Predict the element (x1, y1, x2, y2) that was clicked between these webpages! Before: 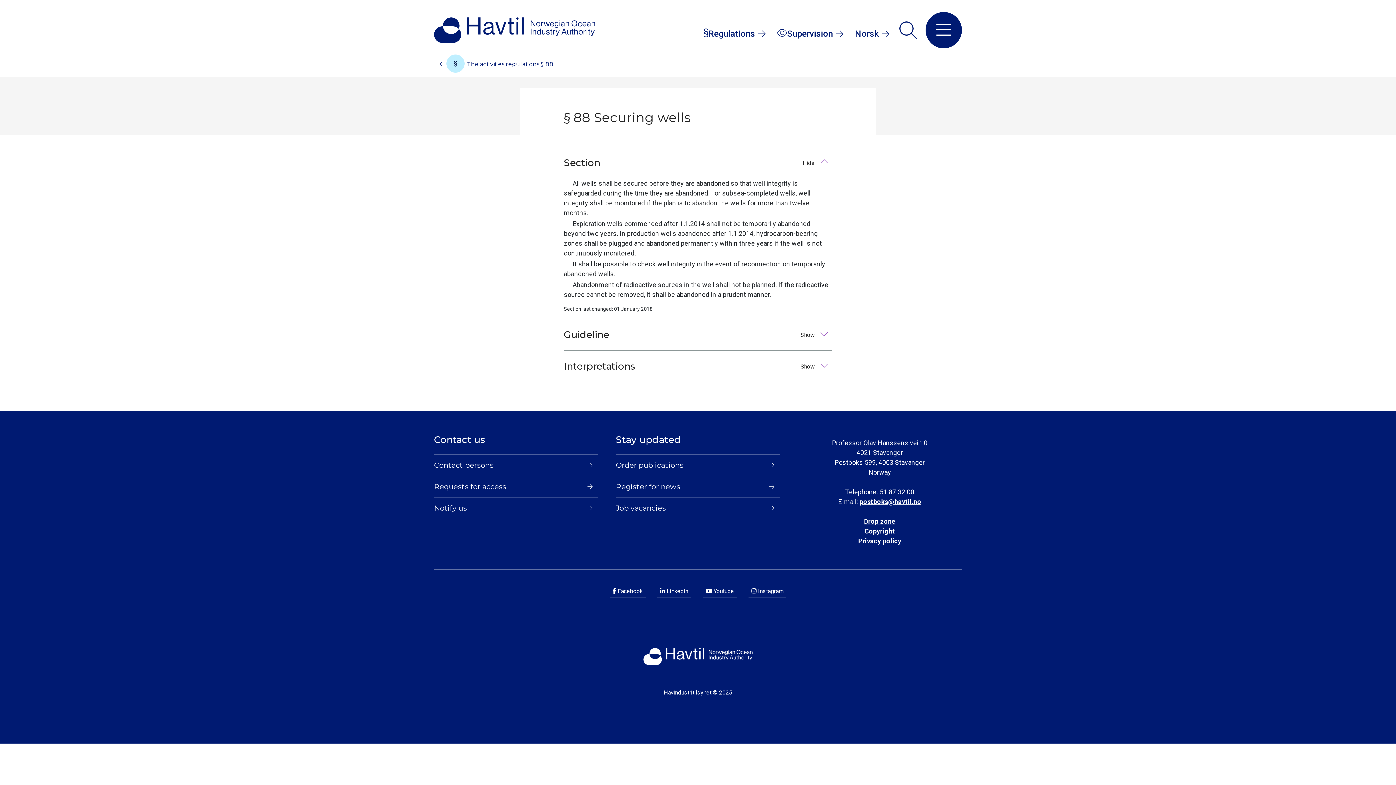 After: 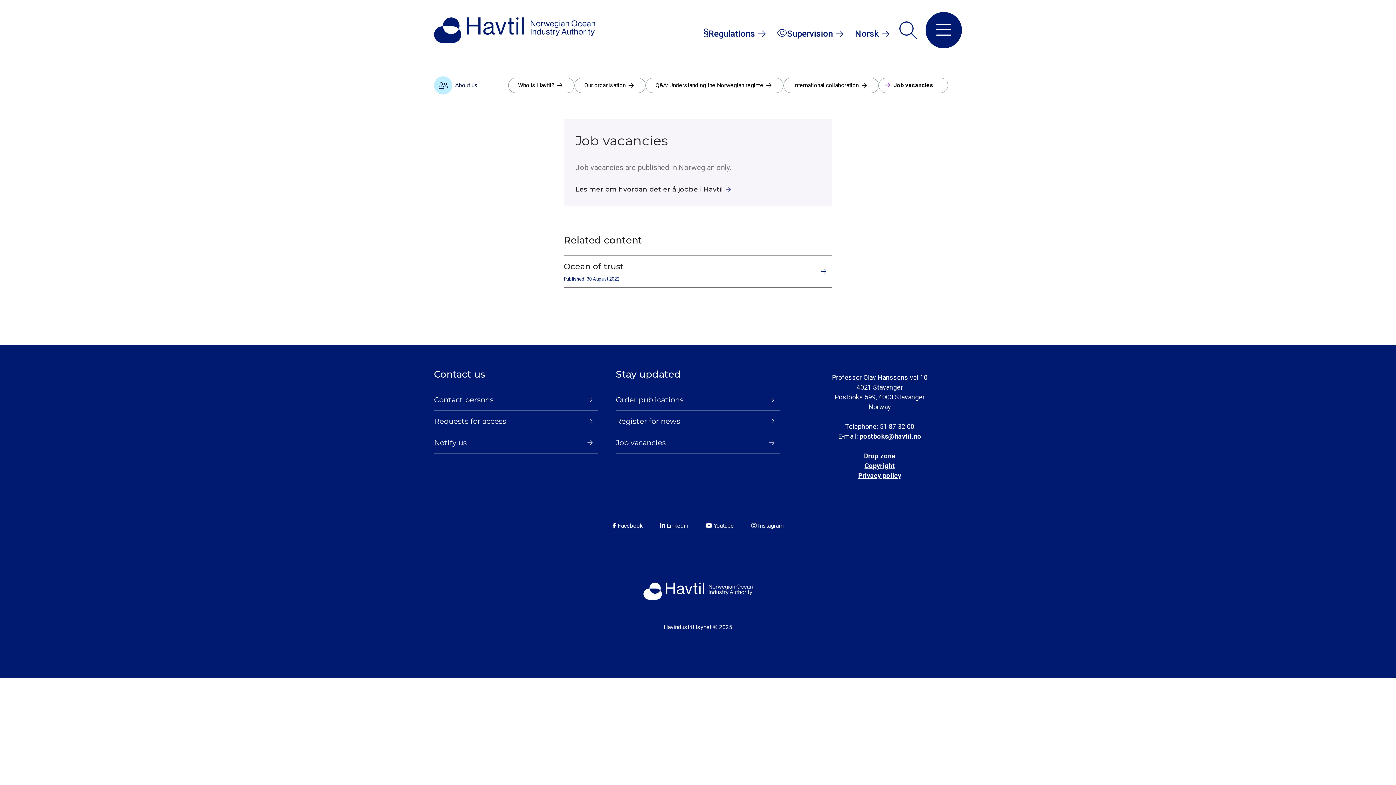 Action: bbox: (616, 497, 780, 518) label: Job vacancies